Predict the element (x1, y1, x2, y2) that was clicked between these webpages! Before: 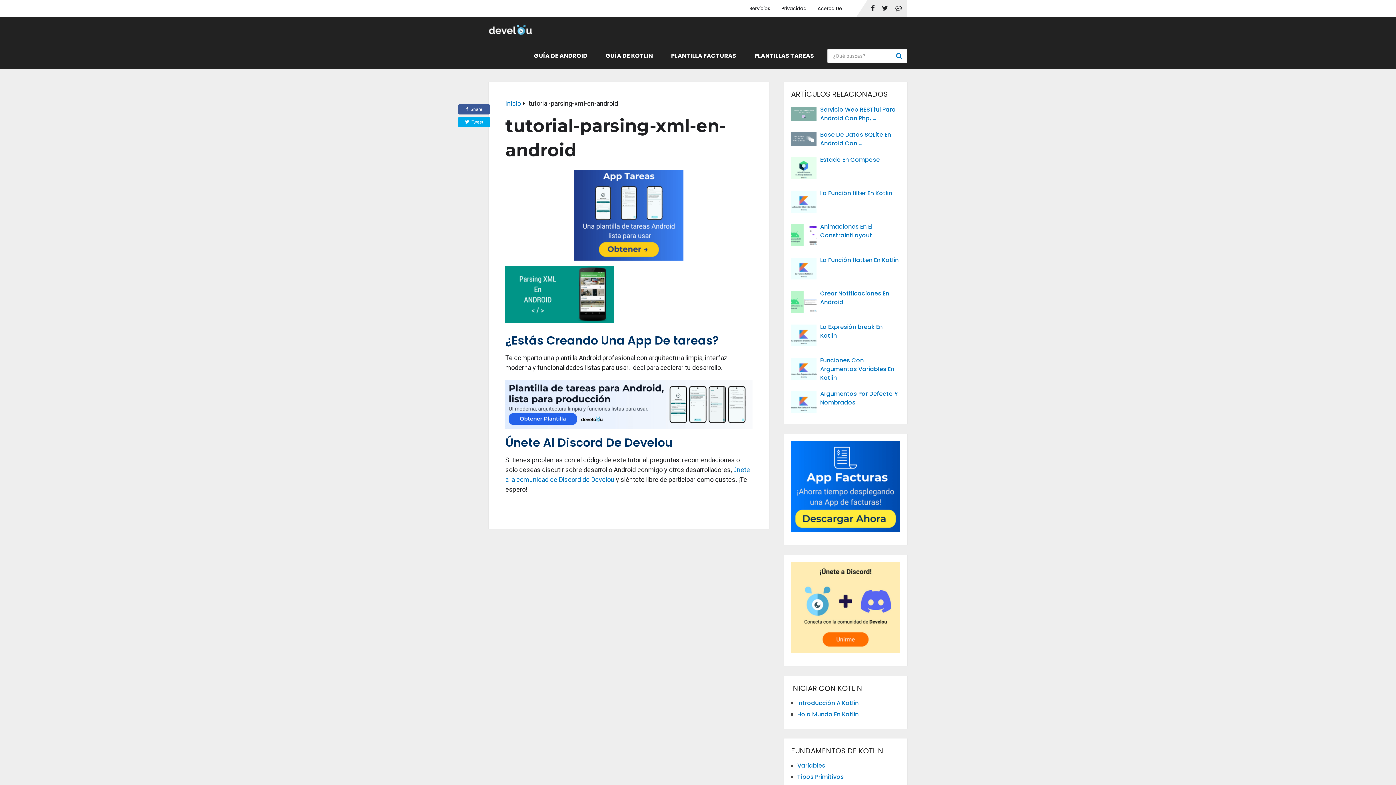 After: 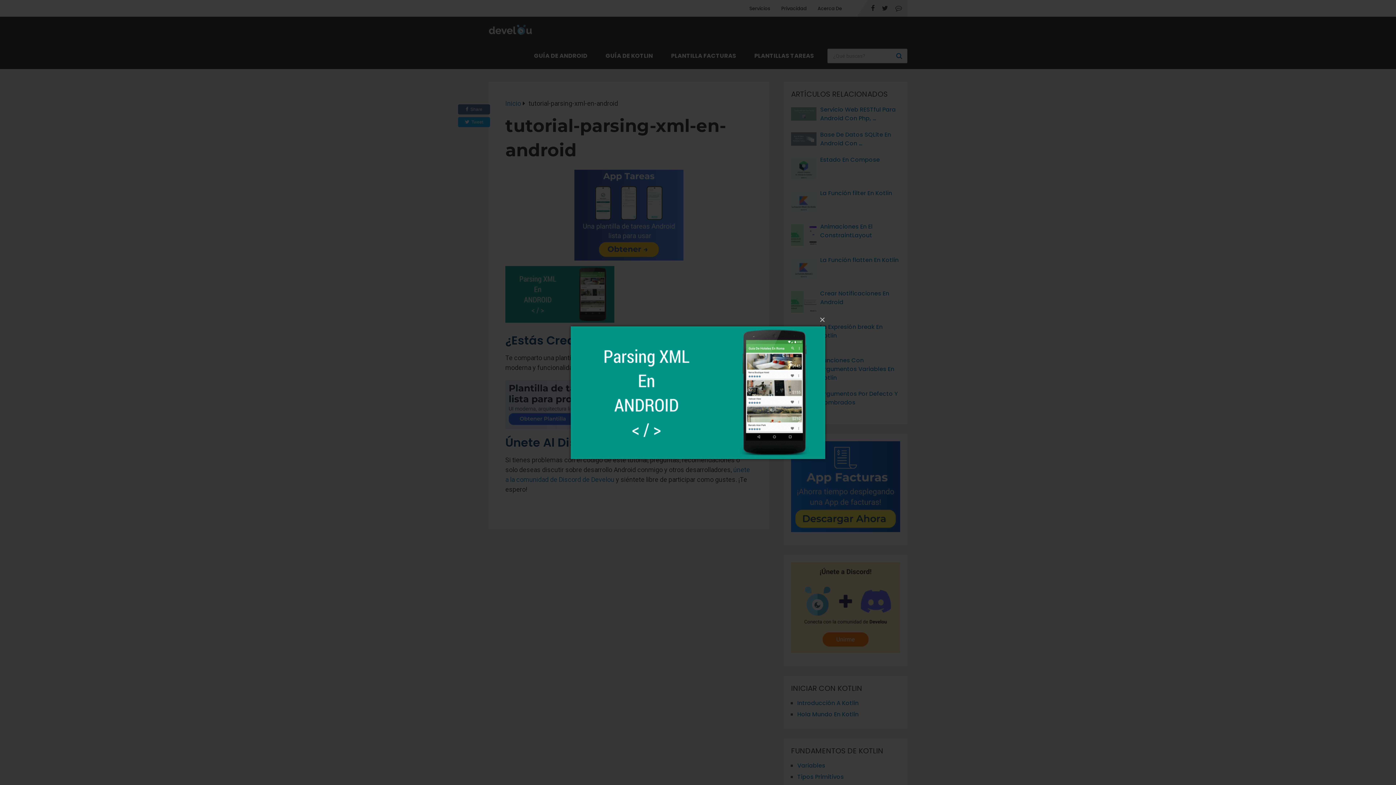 Action: bbox: (505, 316, 614, 324)